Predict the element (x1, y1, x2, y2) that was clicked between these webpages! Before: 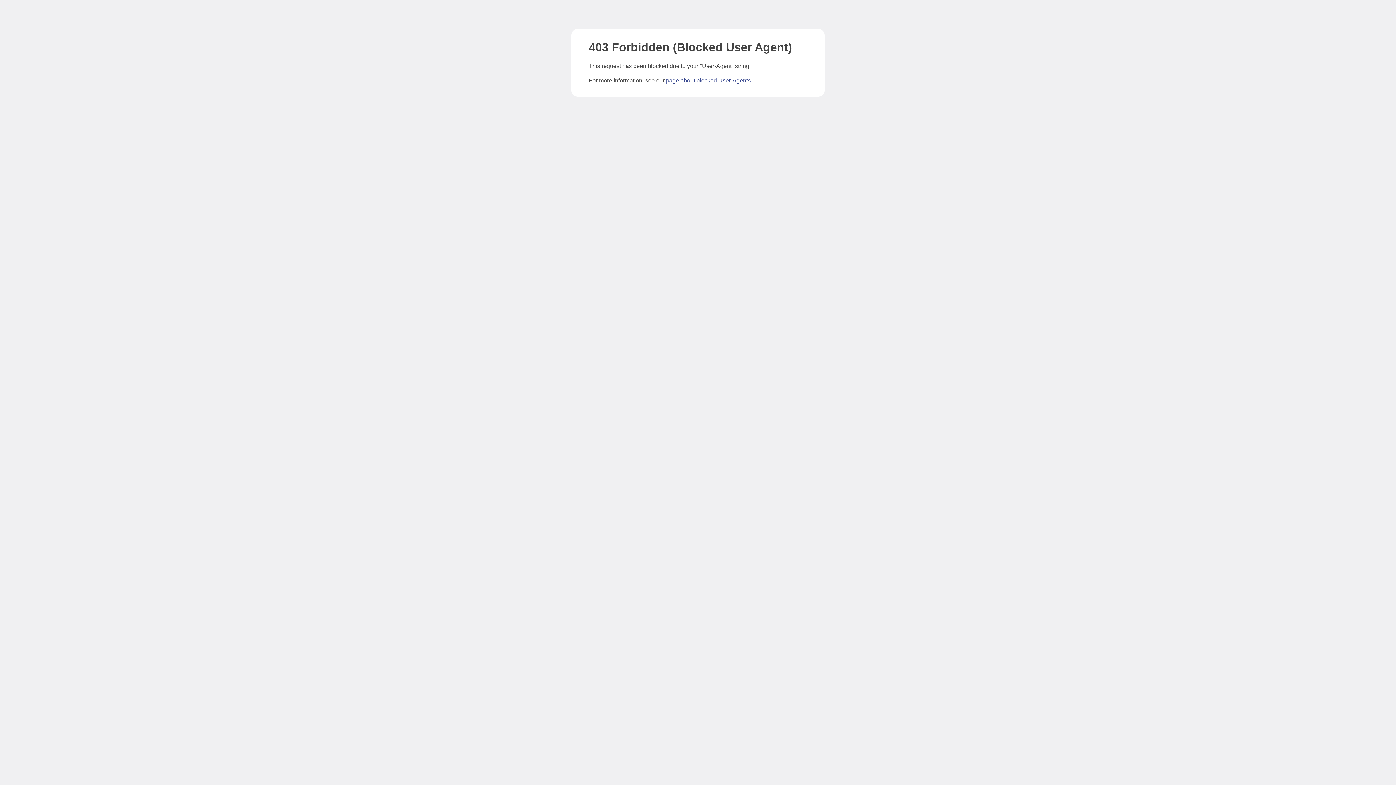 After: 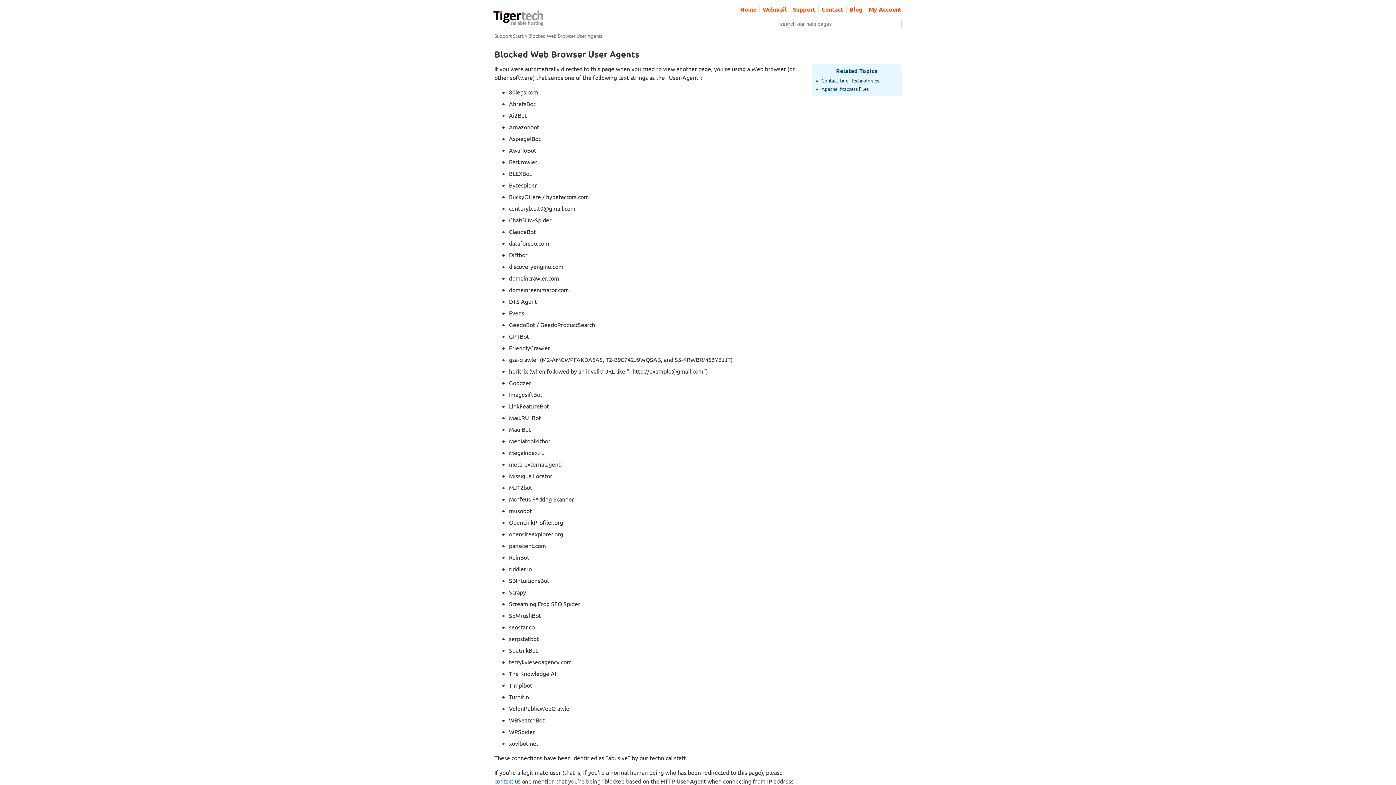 Action: bbox: (666, 77, 750, 83) label: page about blocked User-Agents